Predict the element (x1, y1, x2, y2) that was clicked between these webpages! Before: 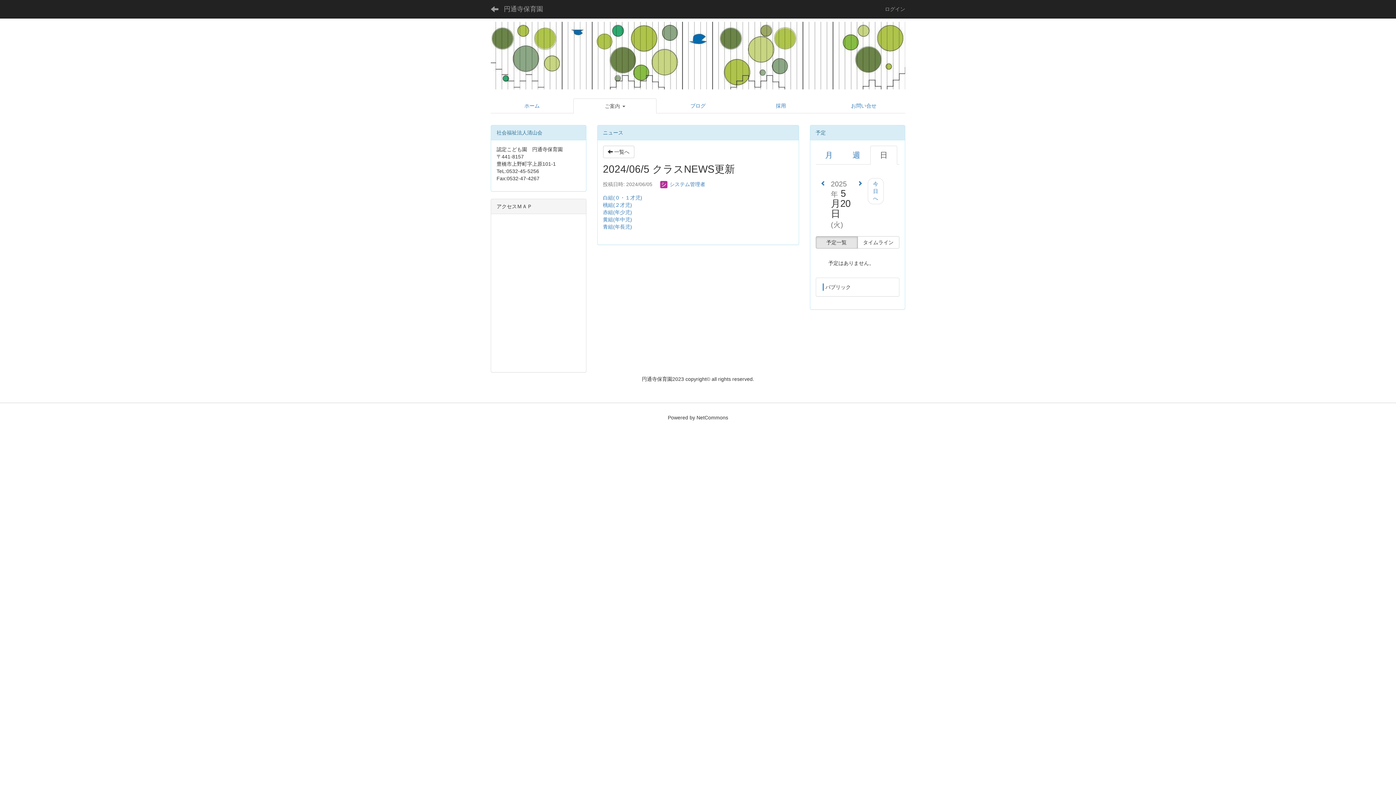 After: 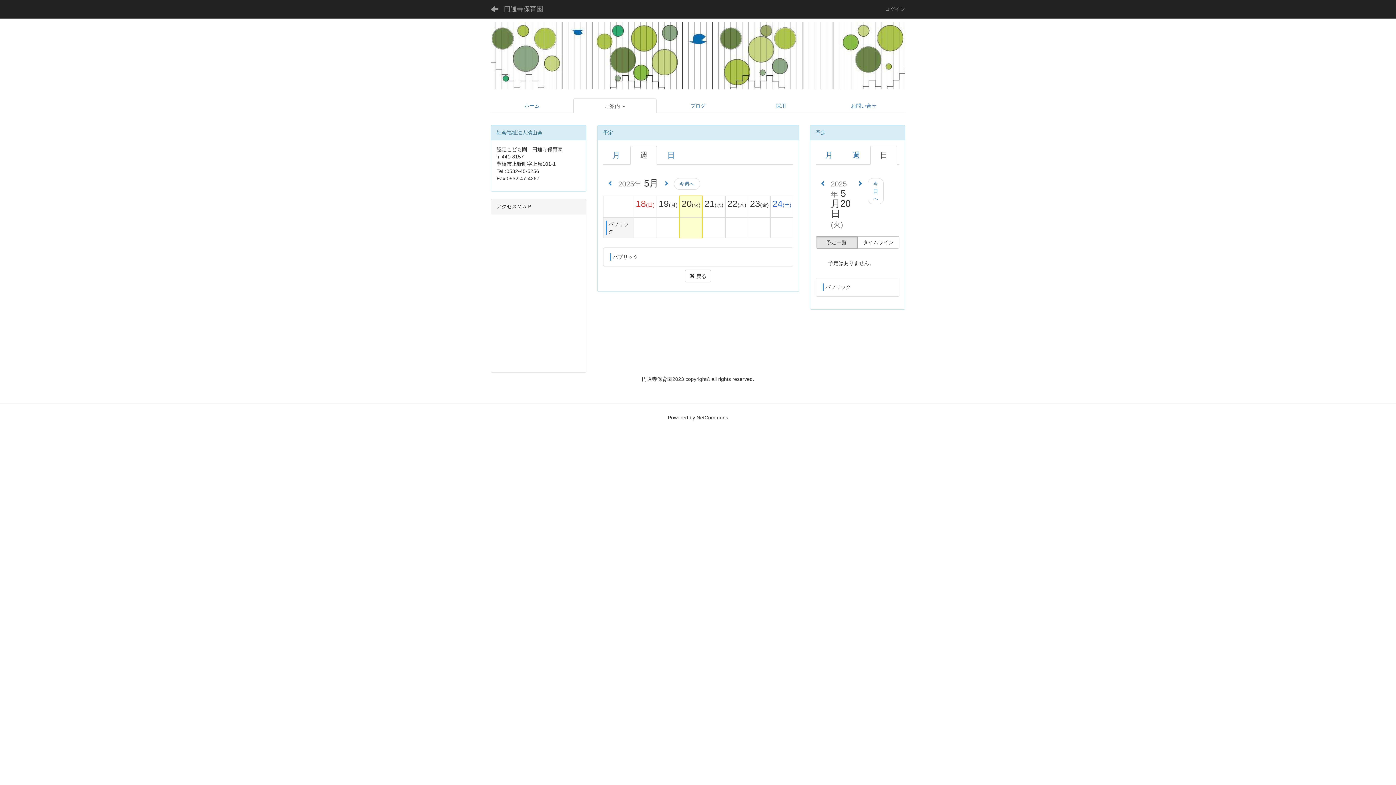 Action: label: 週 bbox: (843, 145, 869, 164)